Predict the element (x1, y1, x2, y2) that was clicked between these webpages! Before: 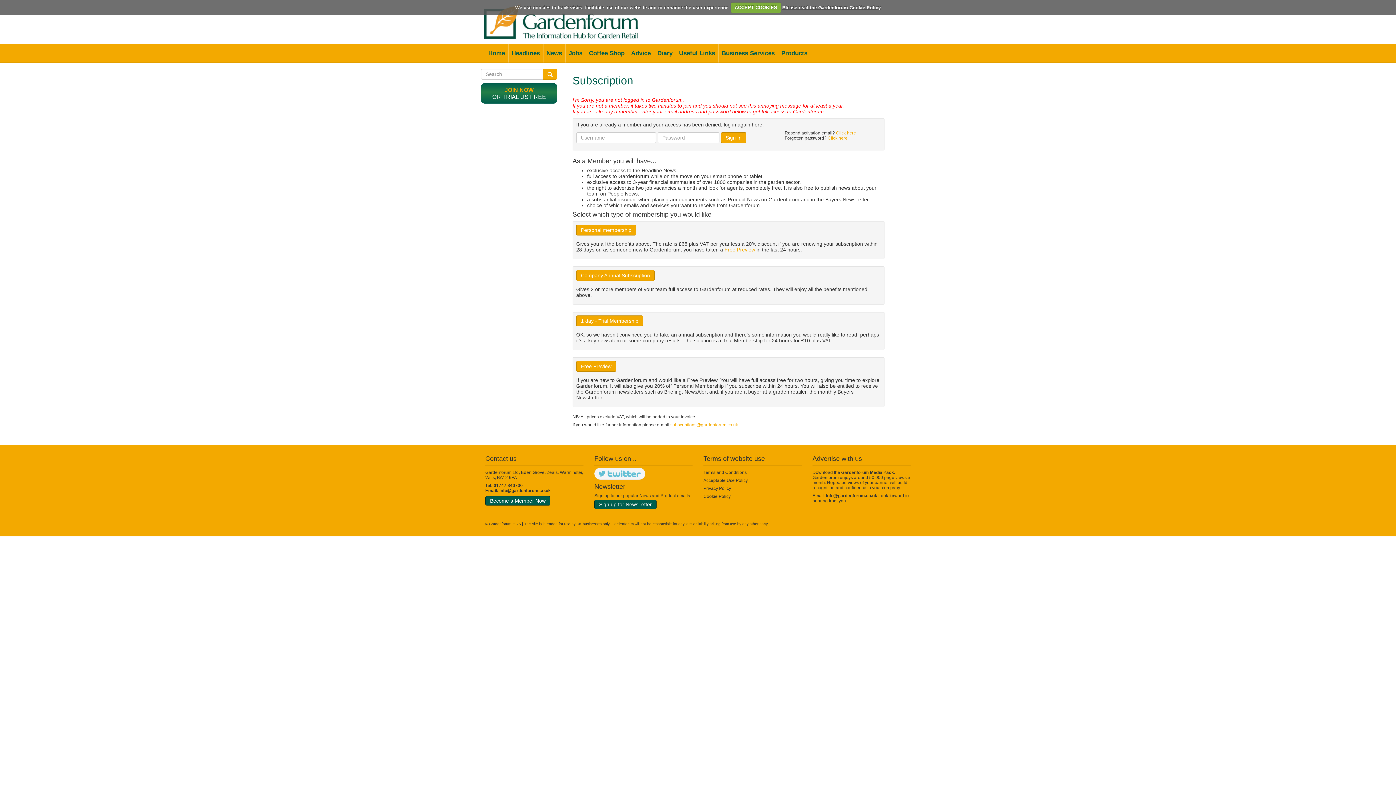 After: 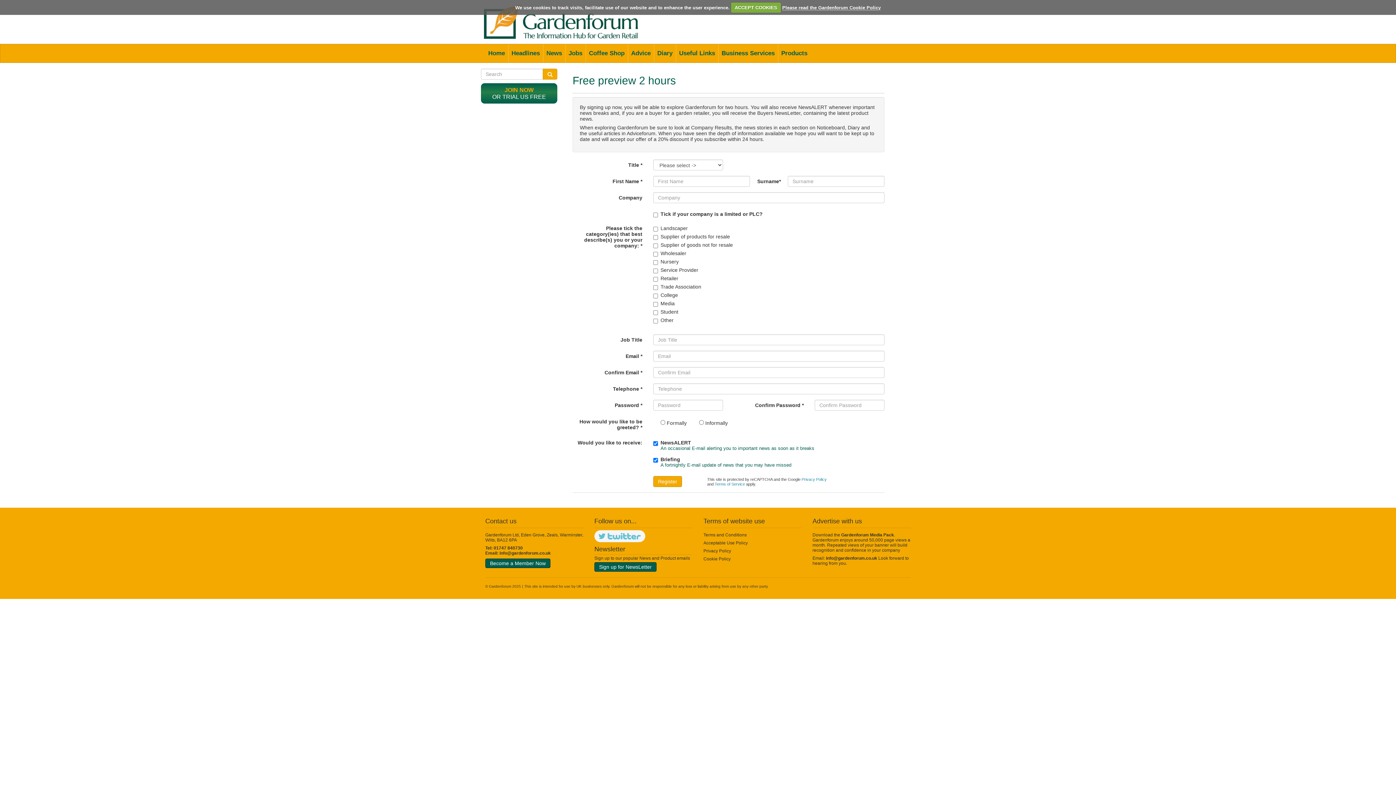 Action: bbox: (576, 360, 616, 371) label: Free Preview